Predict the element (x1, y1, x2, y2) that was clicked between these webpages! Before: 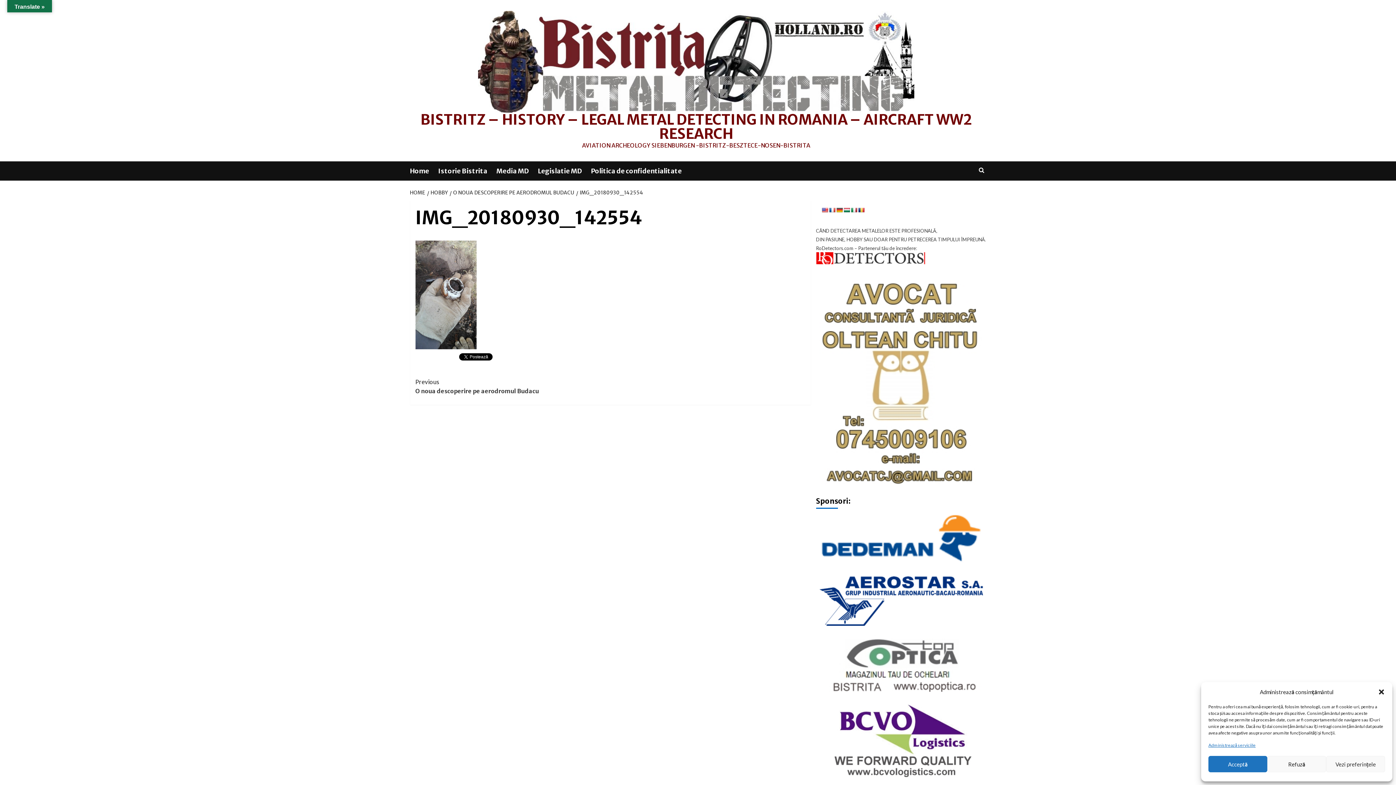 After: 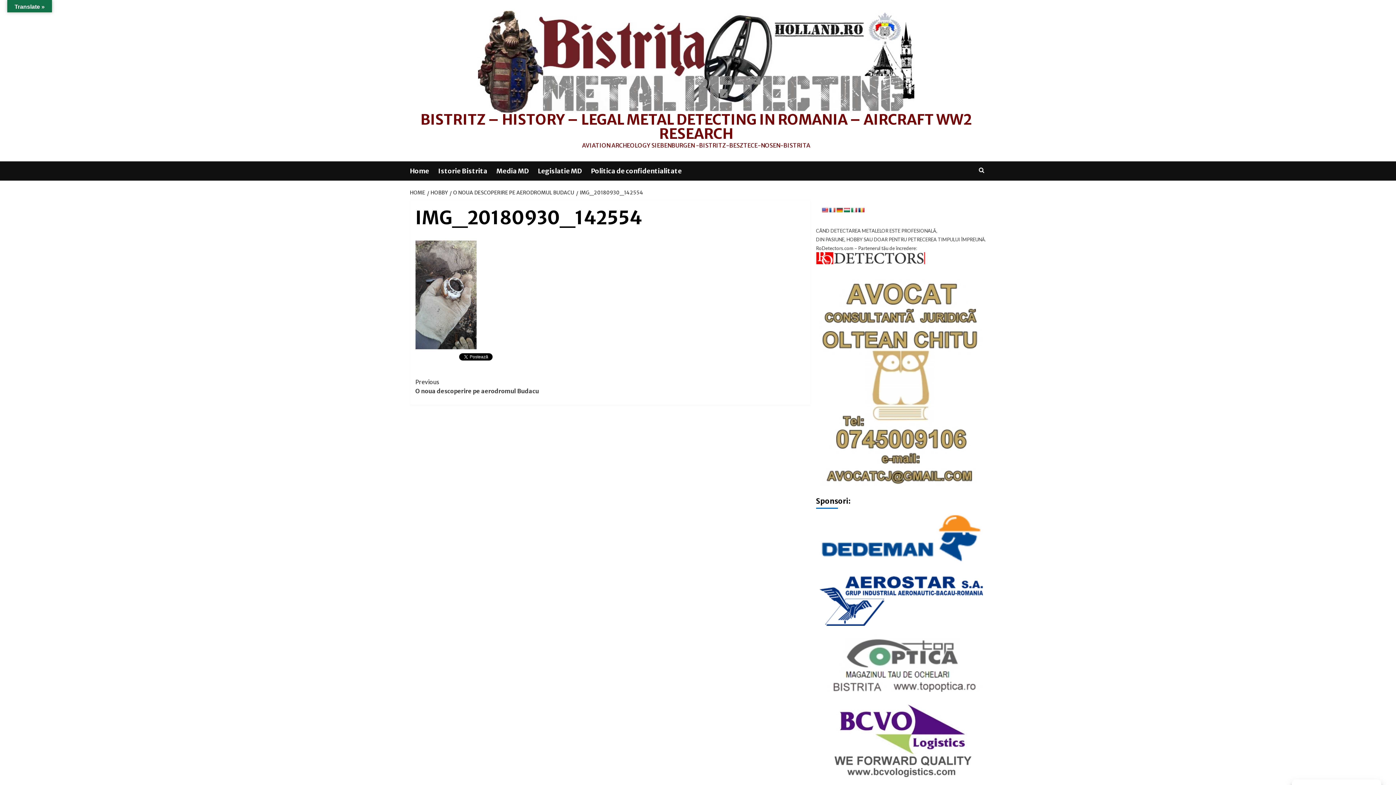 Action: bbox: (1208, 756, 1267, 772) label: Acceptă